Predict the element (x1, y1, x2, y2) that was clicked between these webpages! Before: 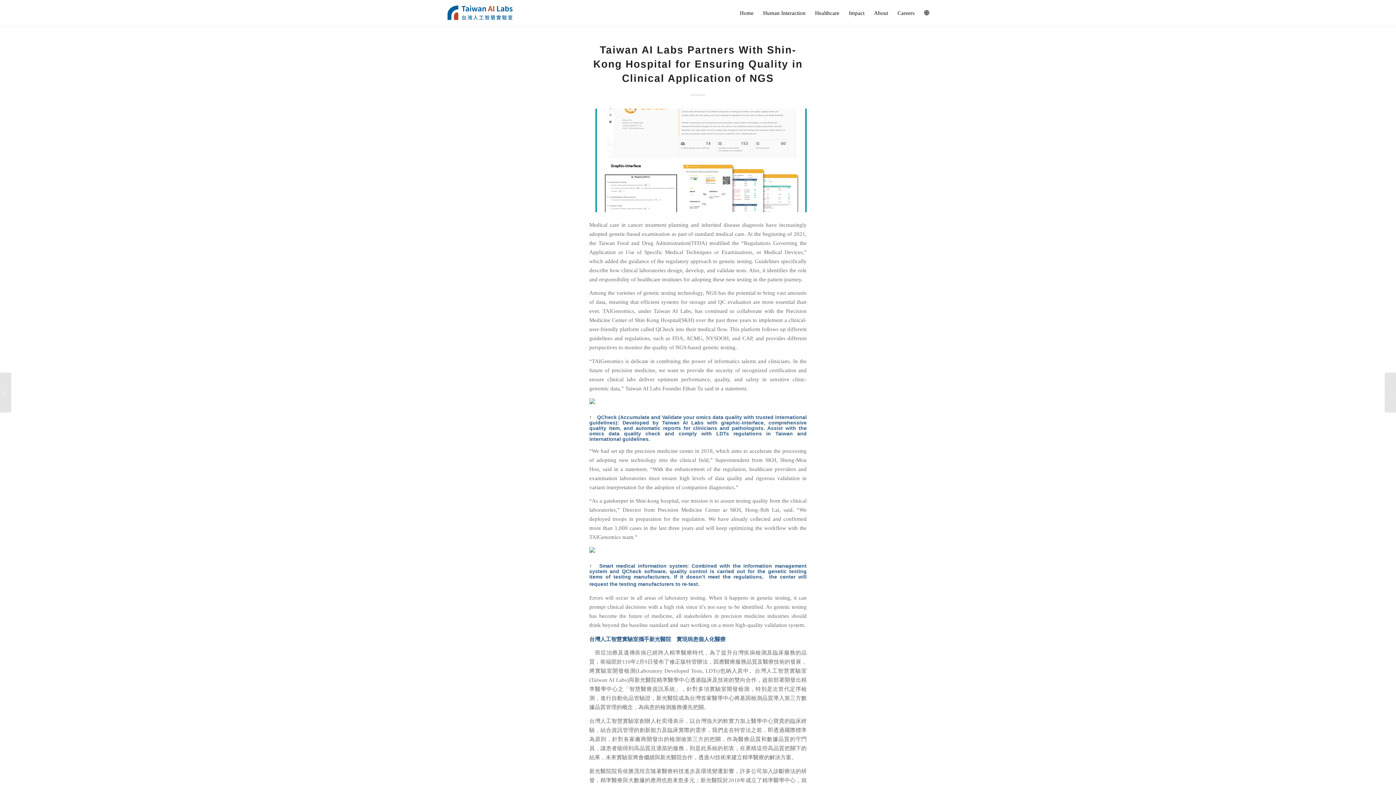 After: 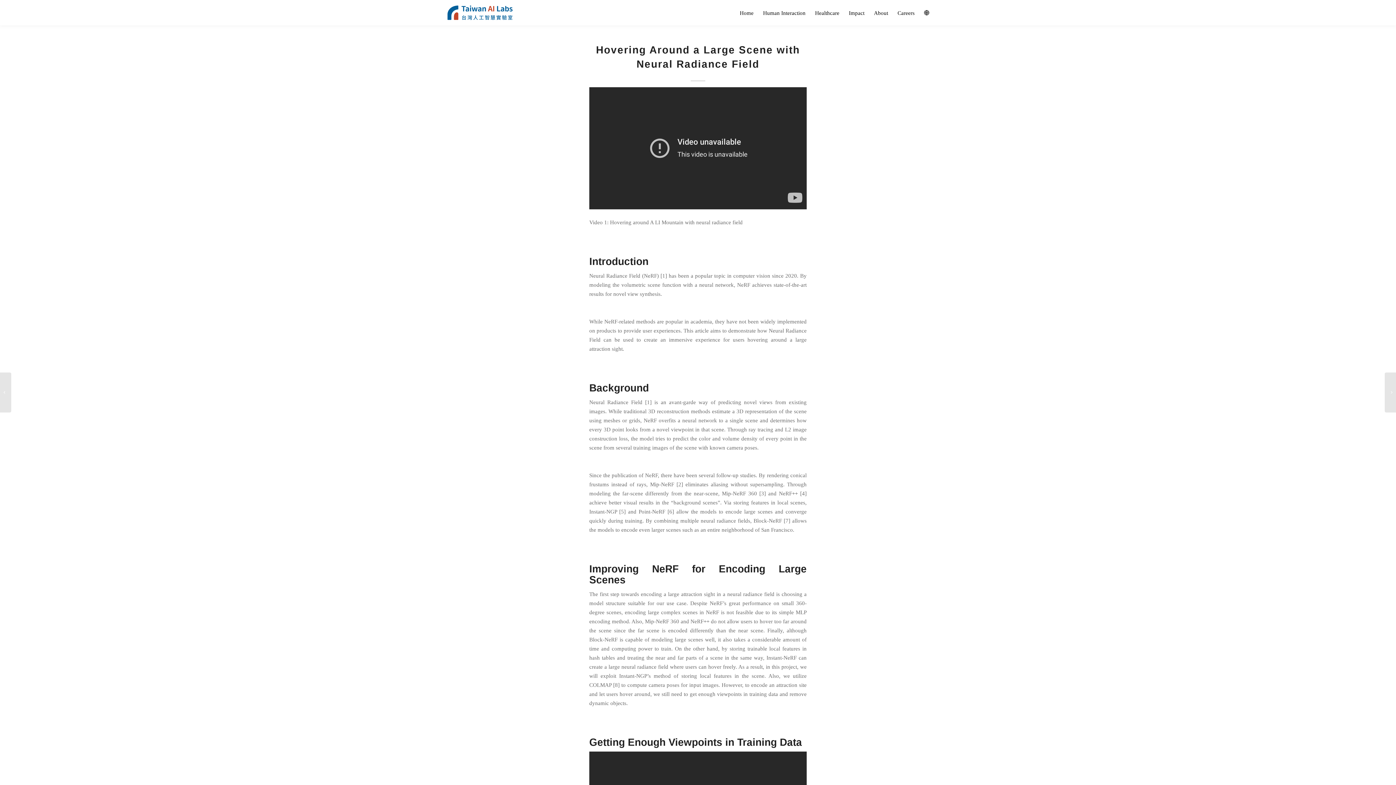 Action: bbox: (1385, 372, 1396, 412) label: 	Hovering Around a Large Scene with Neural Radiance Field